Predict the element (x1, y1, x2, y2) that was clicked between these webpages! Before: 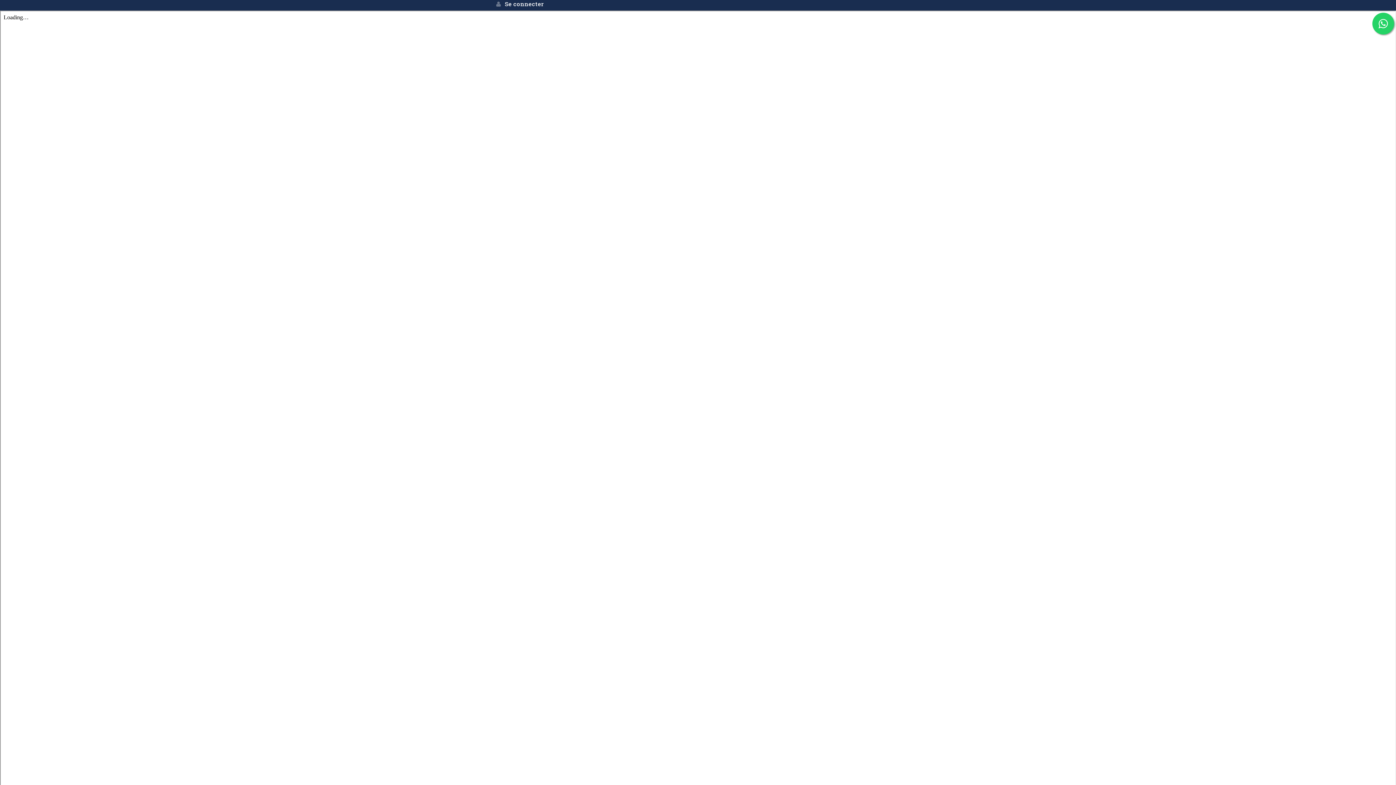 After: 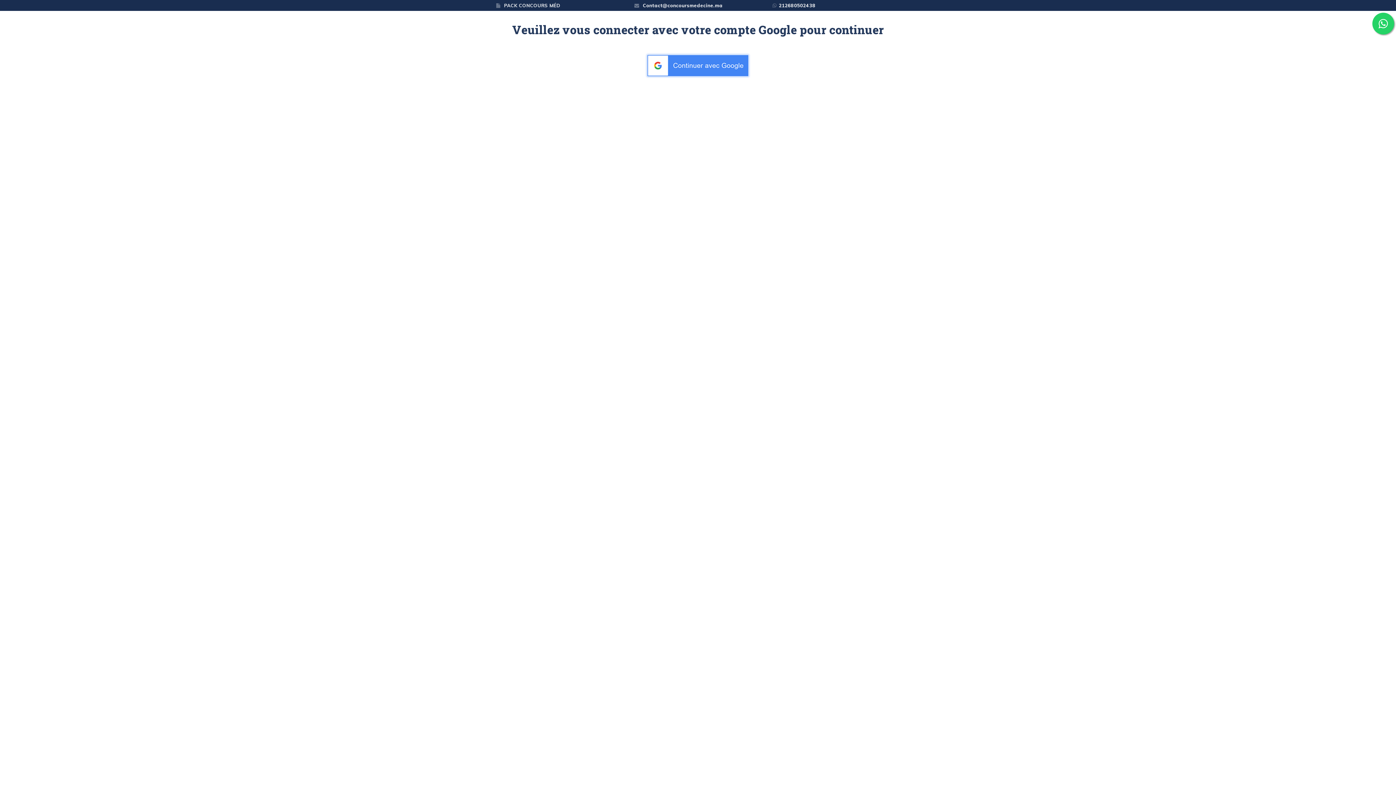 Action: bbox: (496, 0, 543, 7) label:  Se connecter